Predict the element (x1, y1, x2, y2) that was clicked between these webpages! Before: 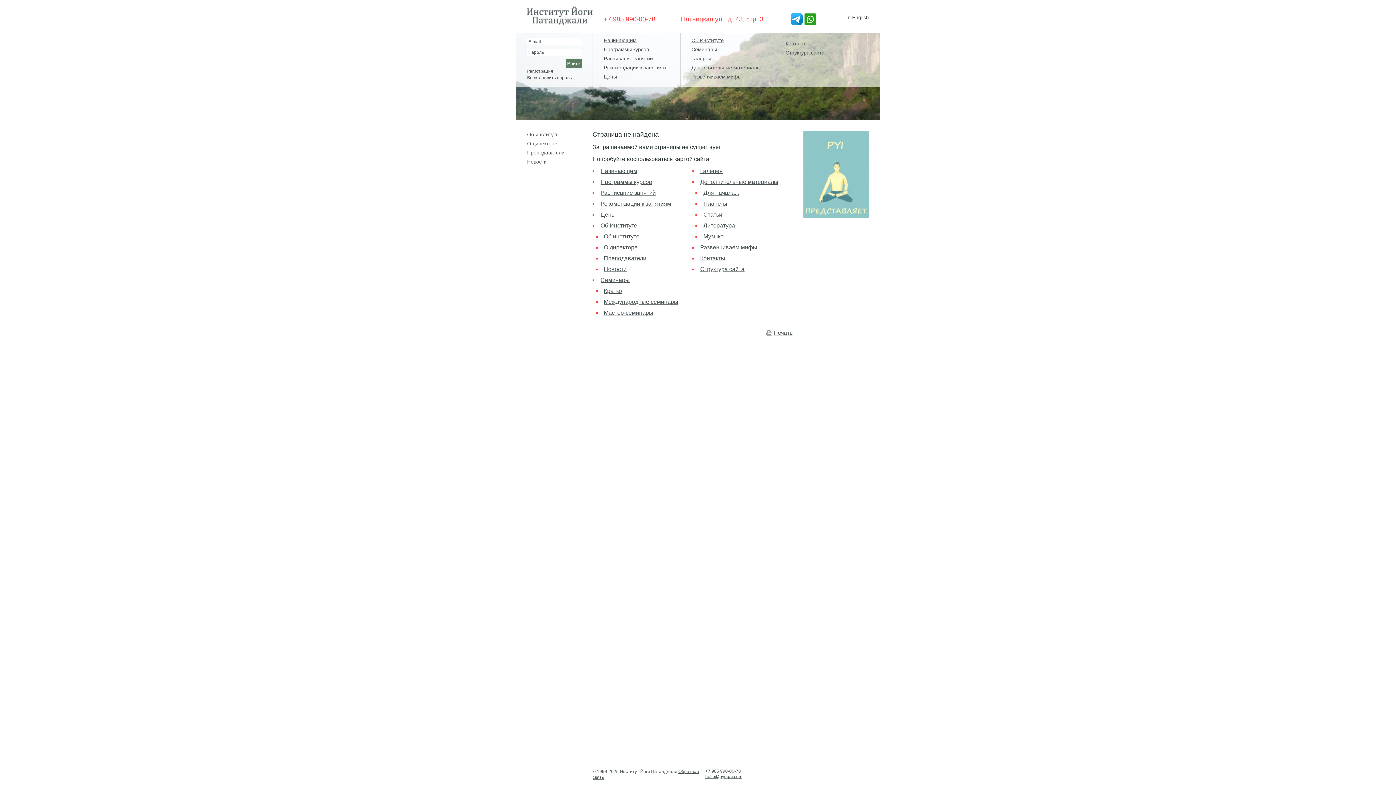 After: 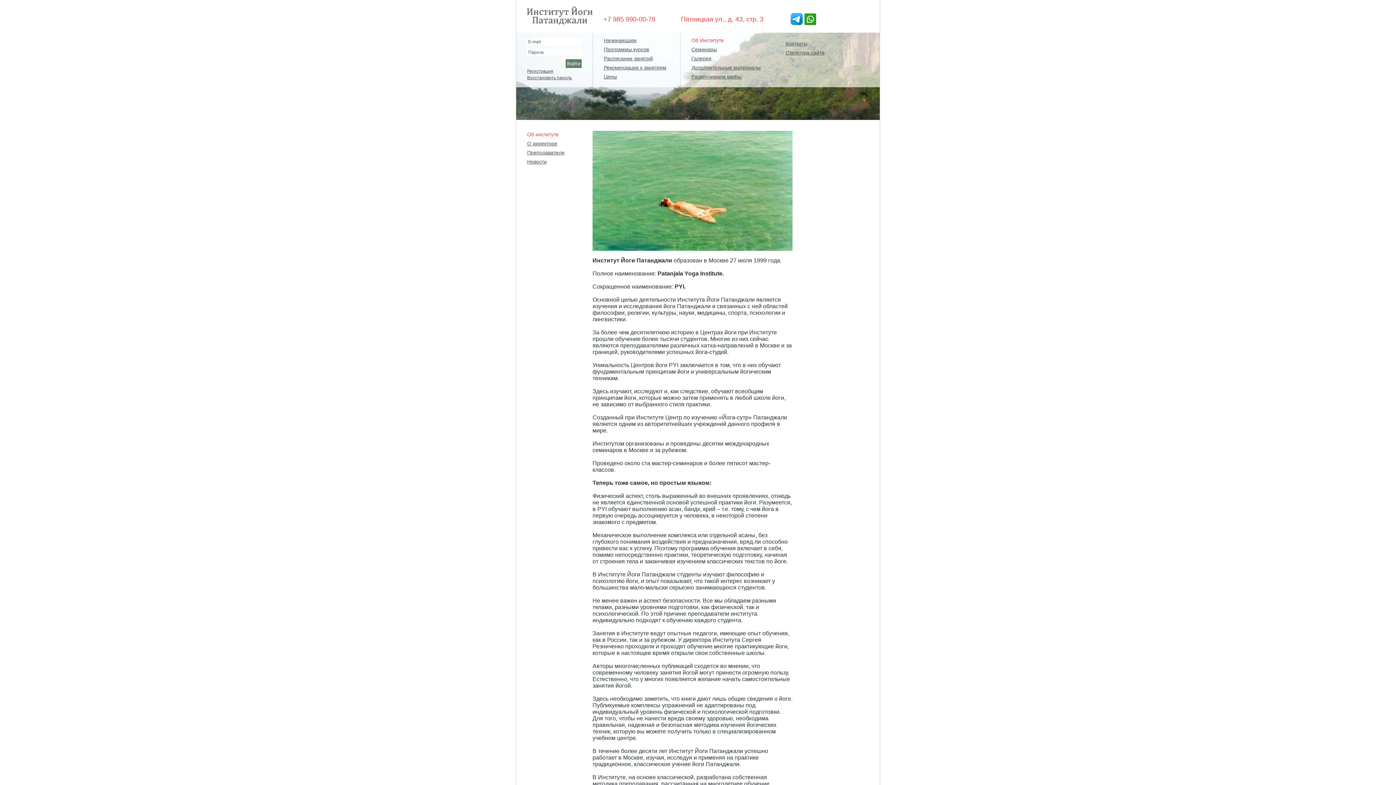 Action: label: Об Институте bbox: (600, 222, 637, 228)